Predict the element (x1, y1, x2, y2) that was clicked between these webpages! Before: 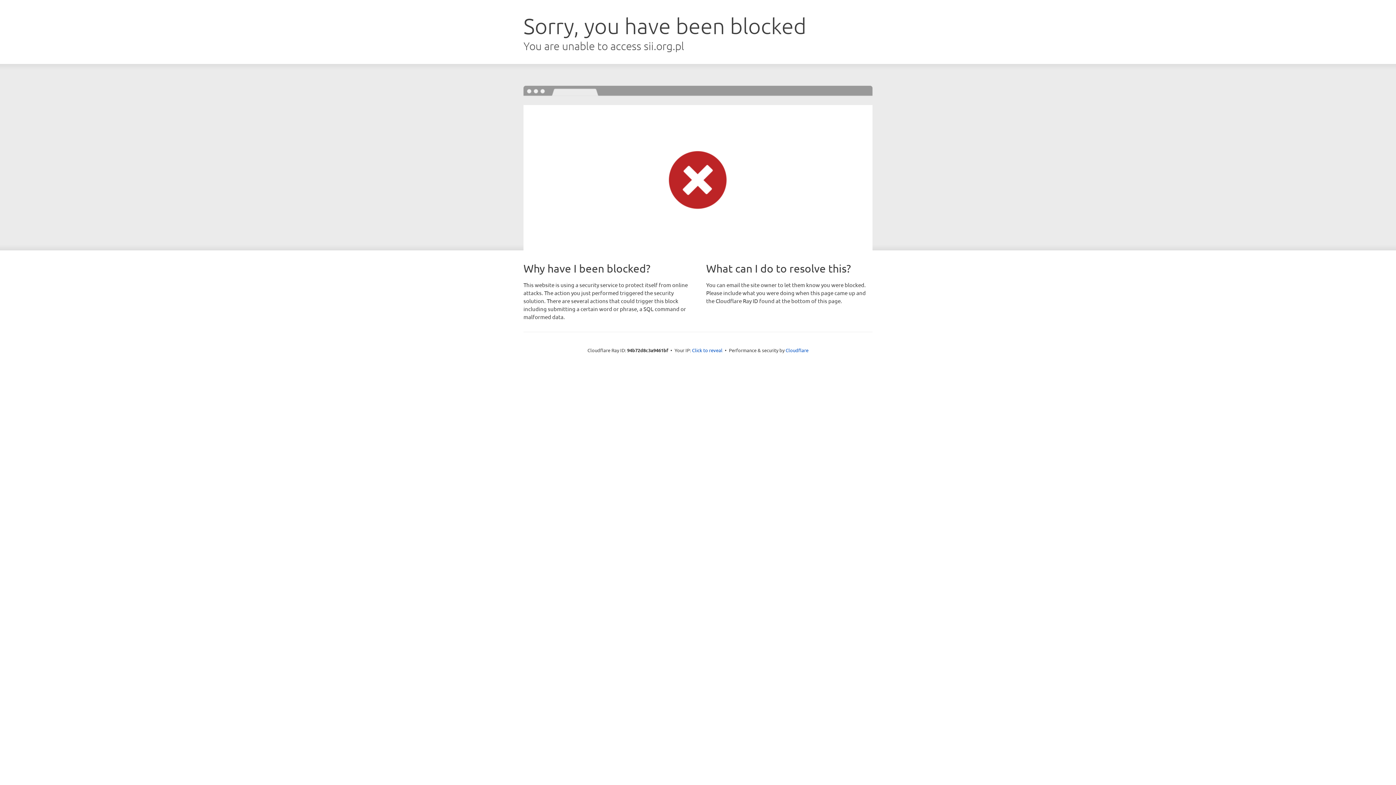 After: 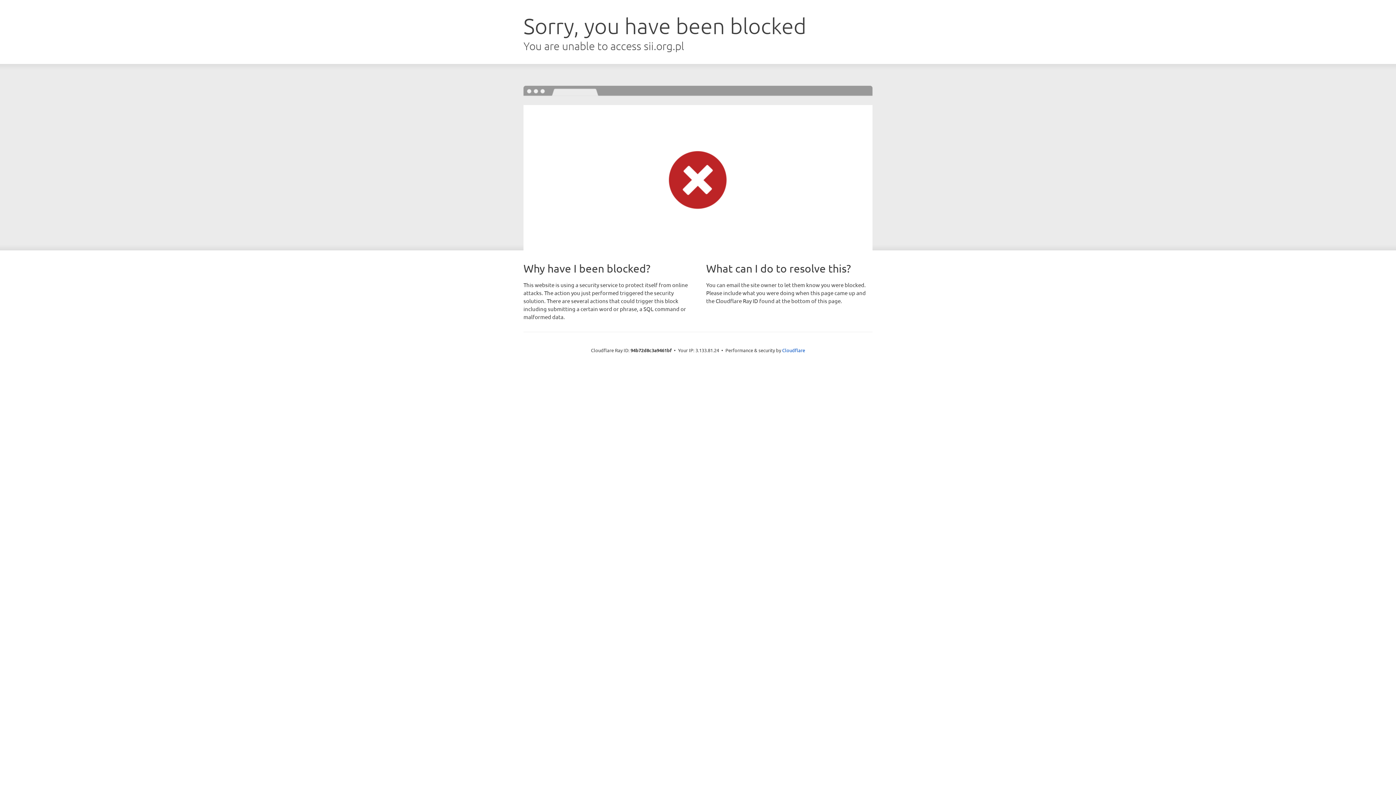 Action: label: Click to reveal bbox: (692, 346, 722, 353)